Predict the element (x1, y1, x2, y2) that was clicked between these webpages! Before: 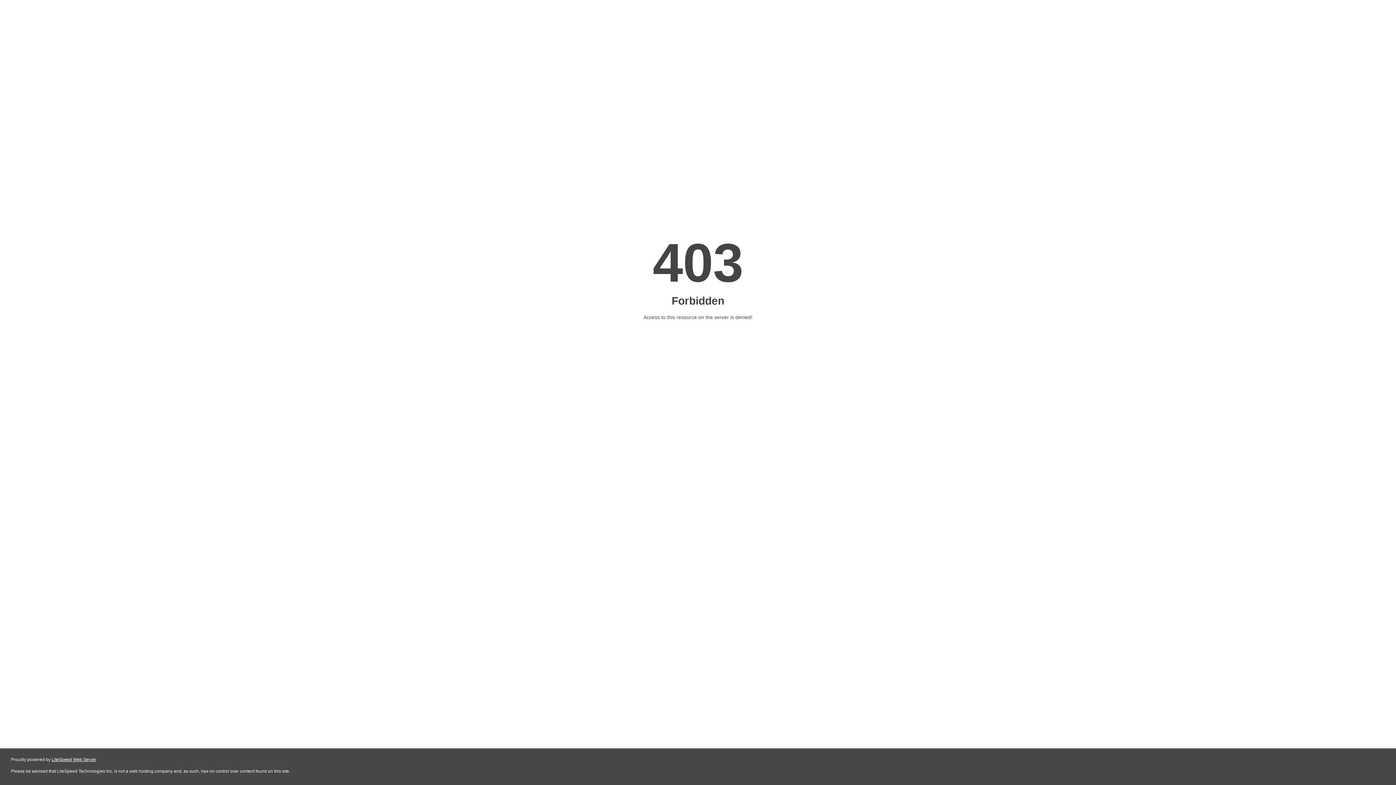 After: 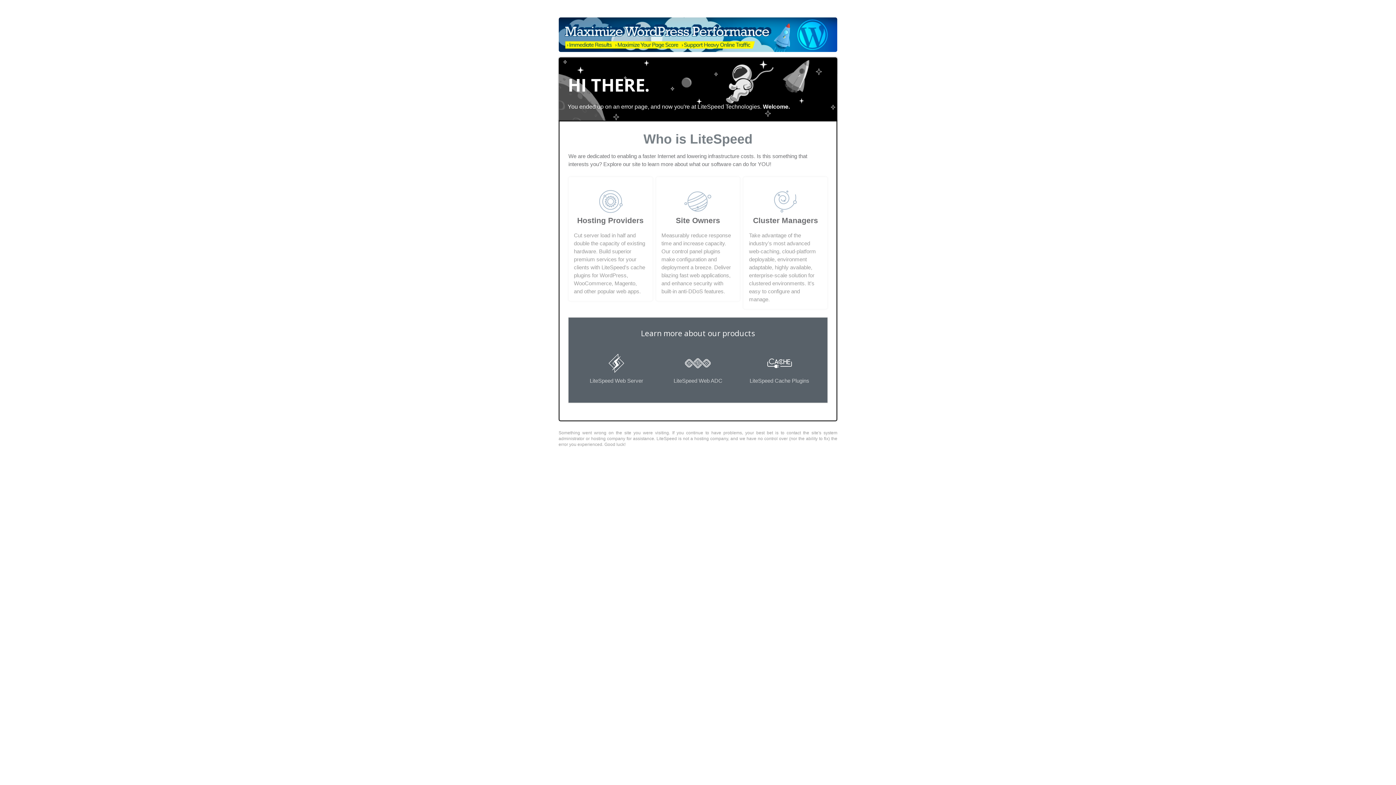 Action: label: LiteSpeed Web Server bbox: (51, 757, 96, 762)